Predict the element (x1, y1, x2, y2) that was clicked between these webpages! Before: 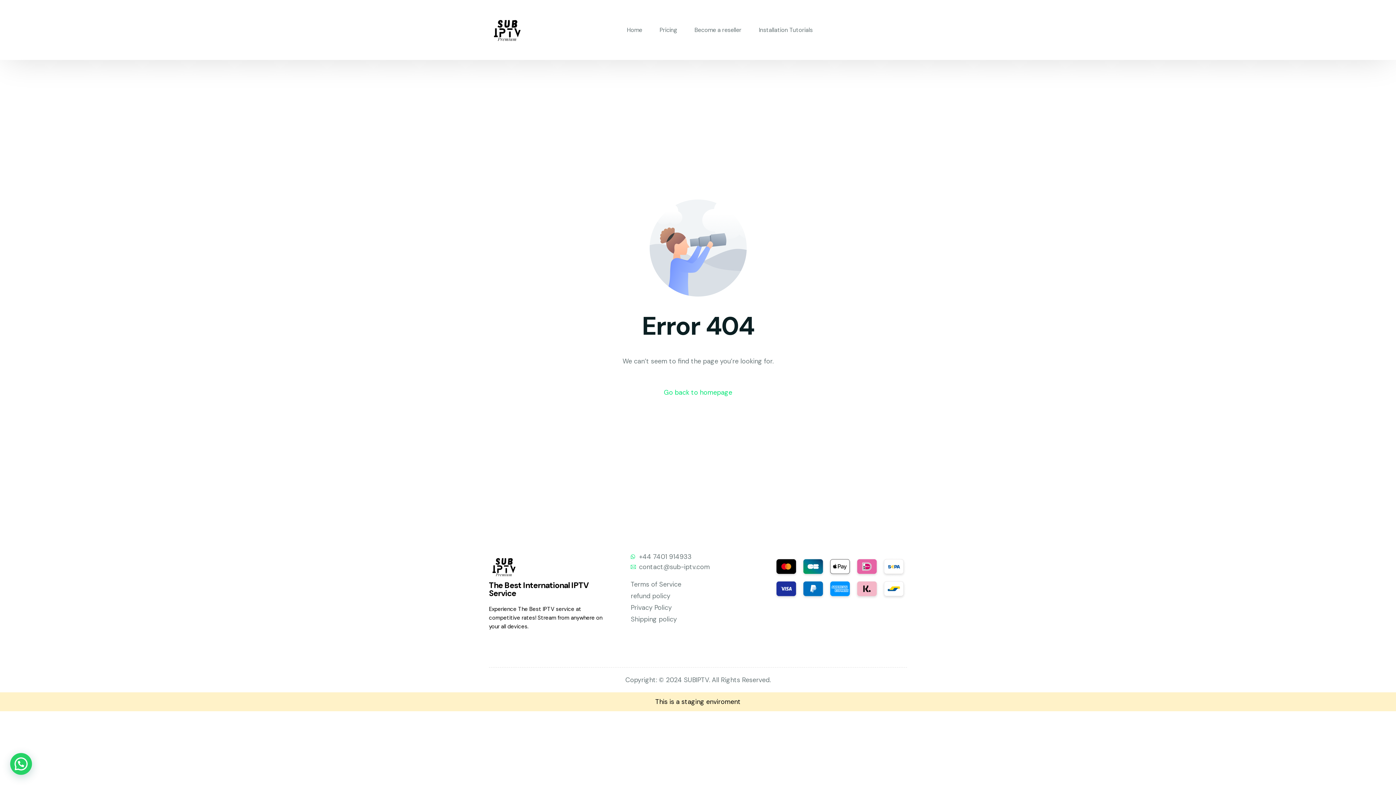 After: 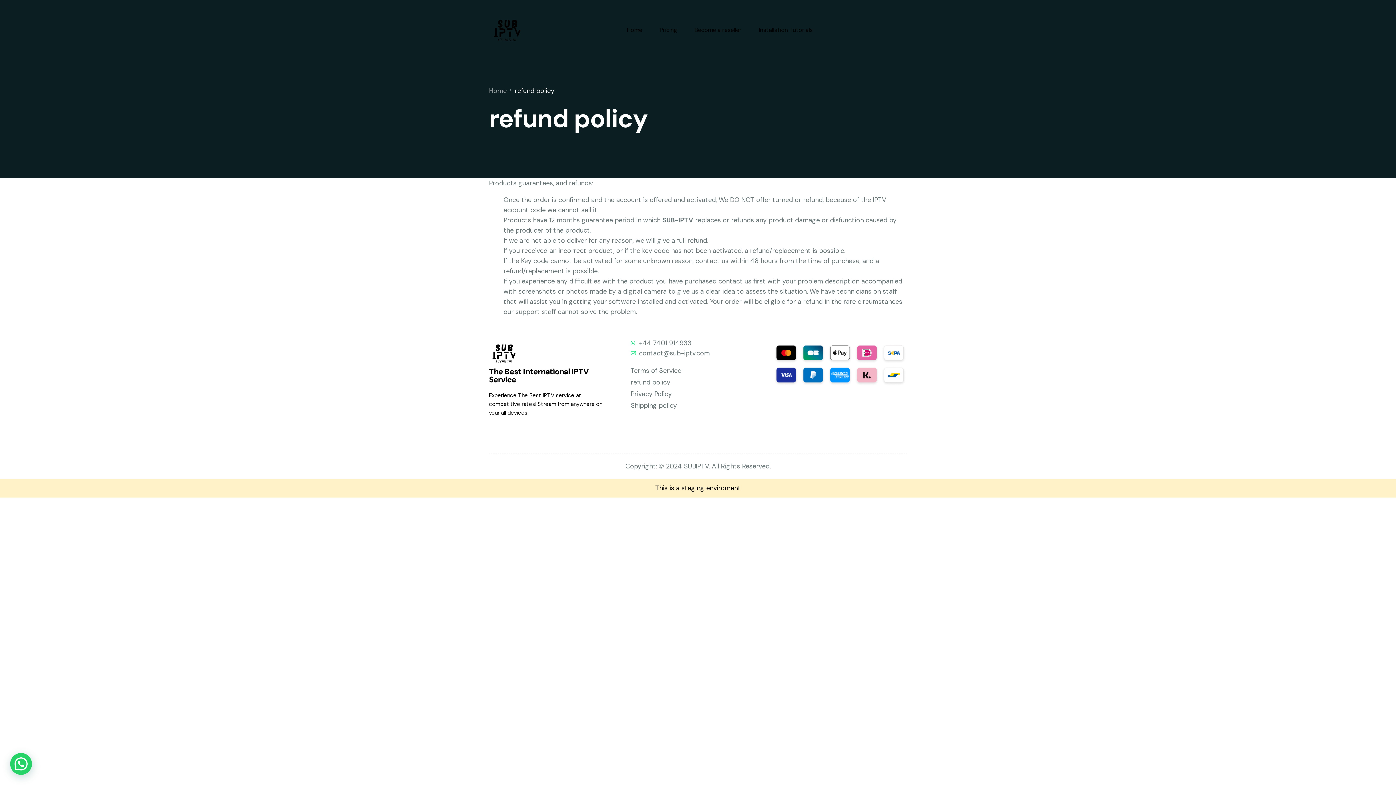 Action: label: refund policy bbox: (630, 591, 765, 601)